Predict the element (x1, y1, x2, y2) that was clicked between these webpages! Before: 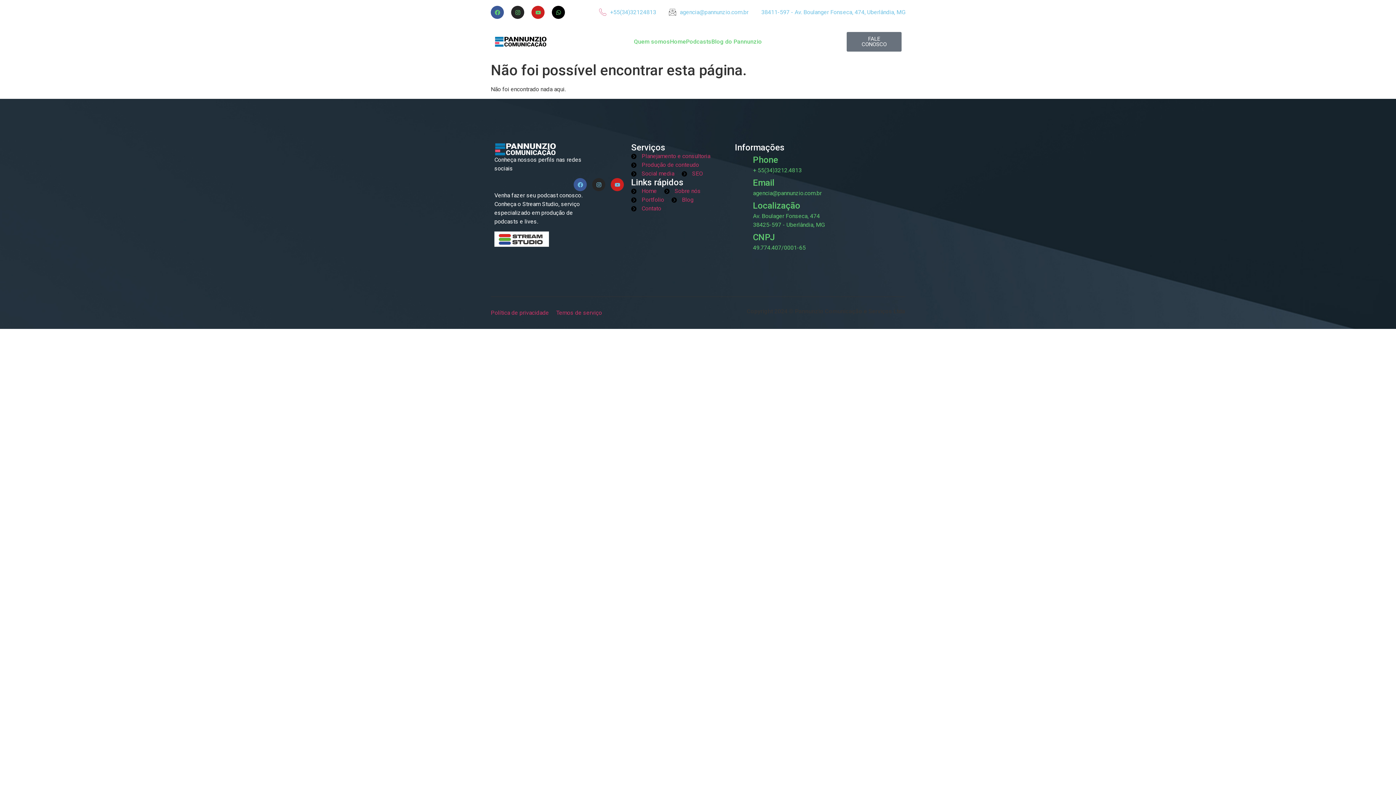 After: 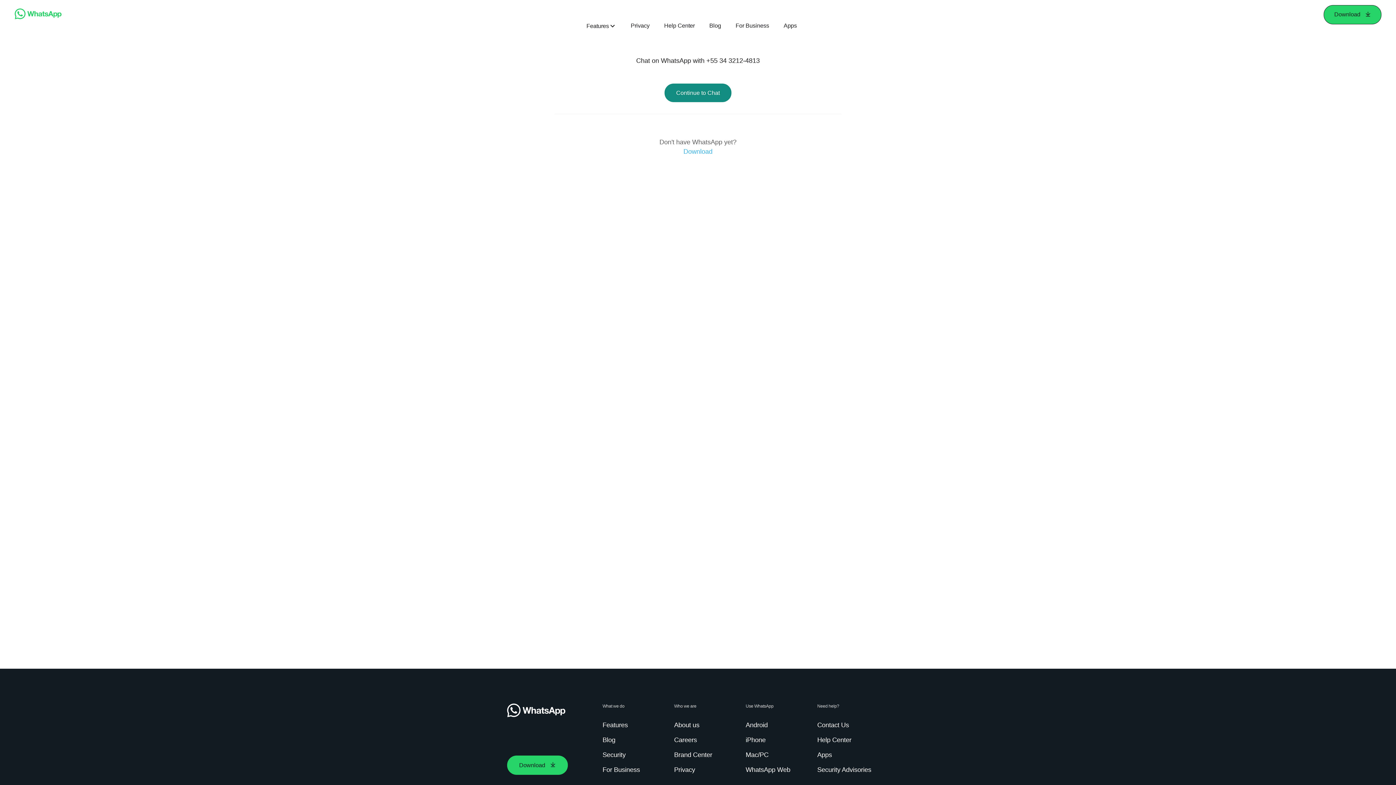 Action: bbox: (753, 155, 778, 165) label: Phone